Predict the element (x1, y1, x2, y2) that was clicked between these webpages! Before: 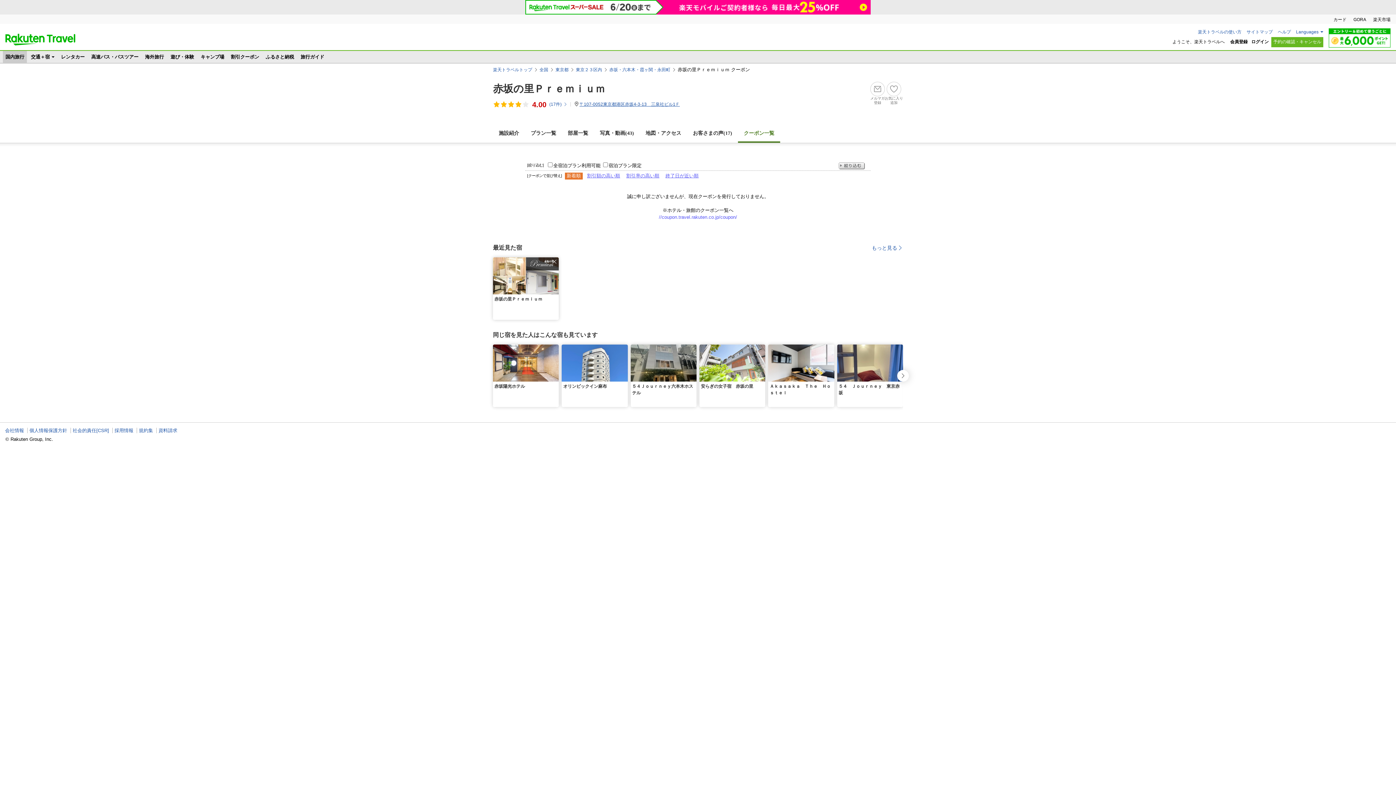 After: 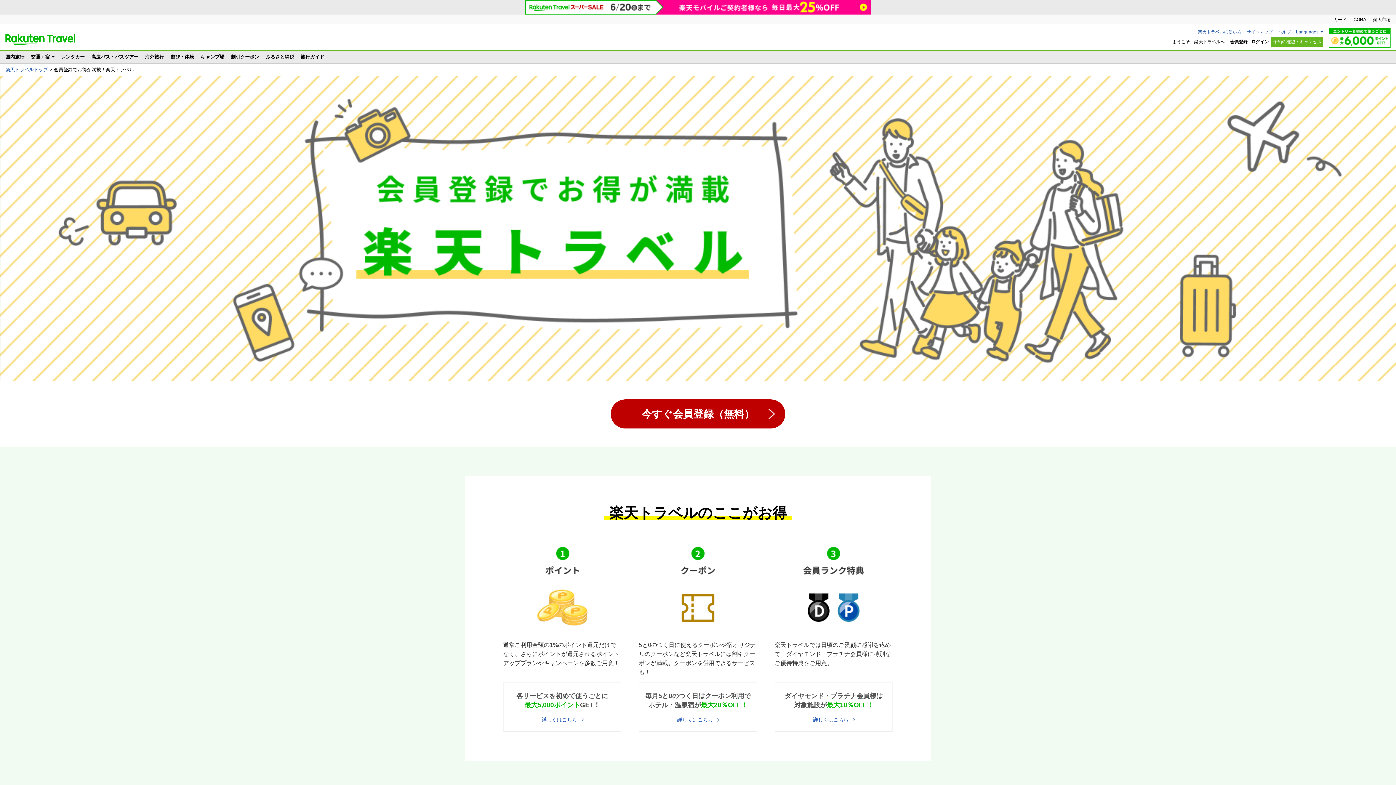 Action: bbox: (1230, 39, 1248, 44) label: 会員登録